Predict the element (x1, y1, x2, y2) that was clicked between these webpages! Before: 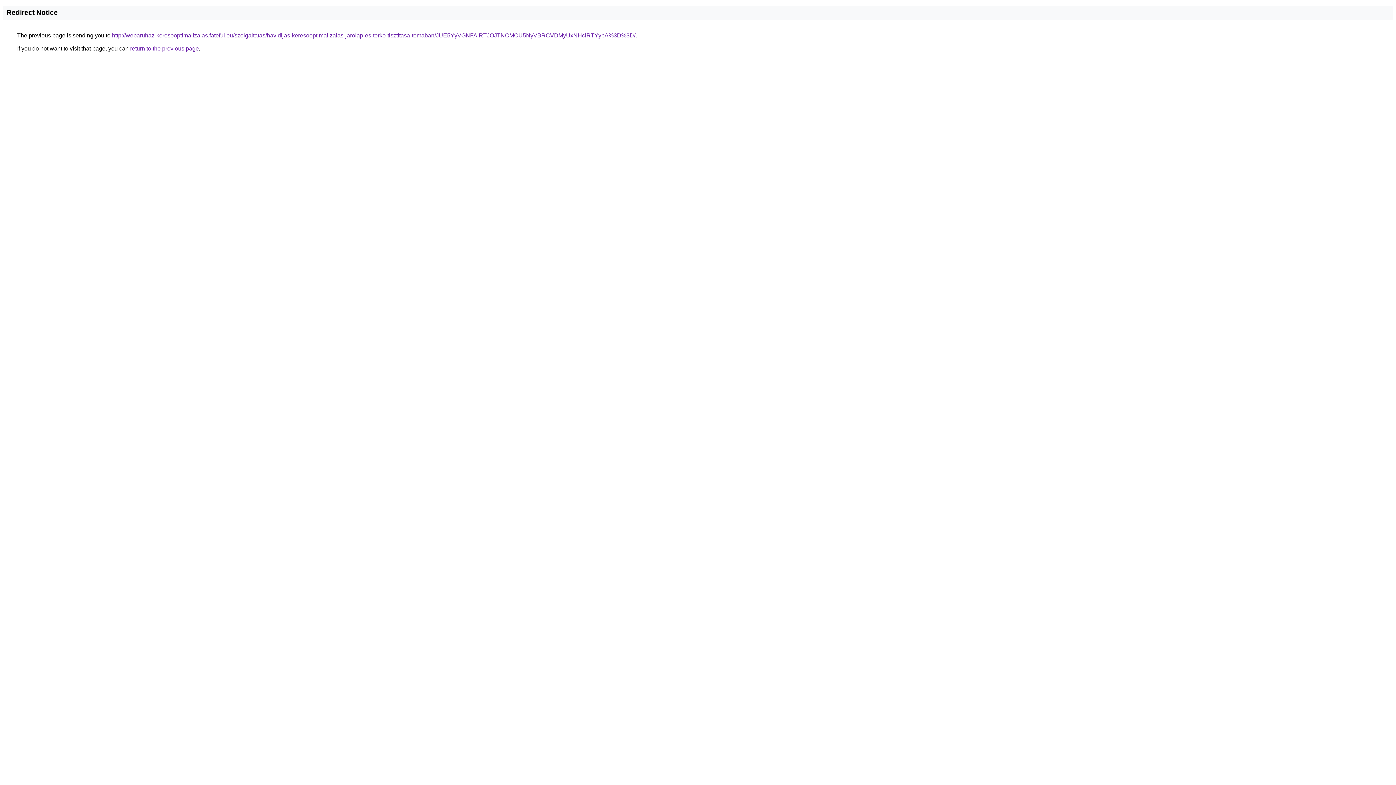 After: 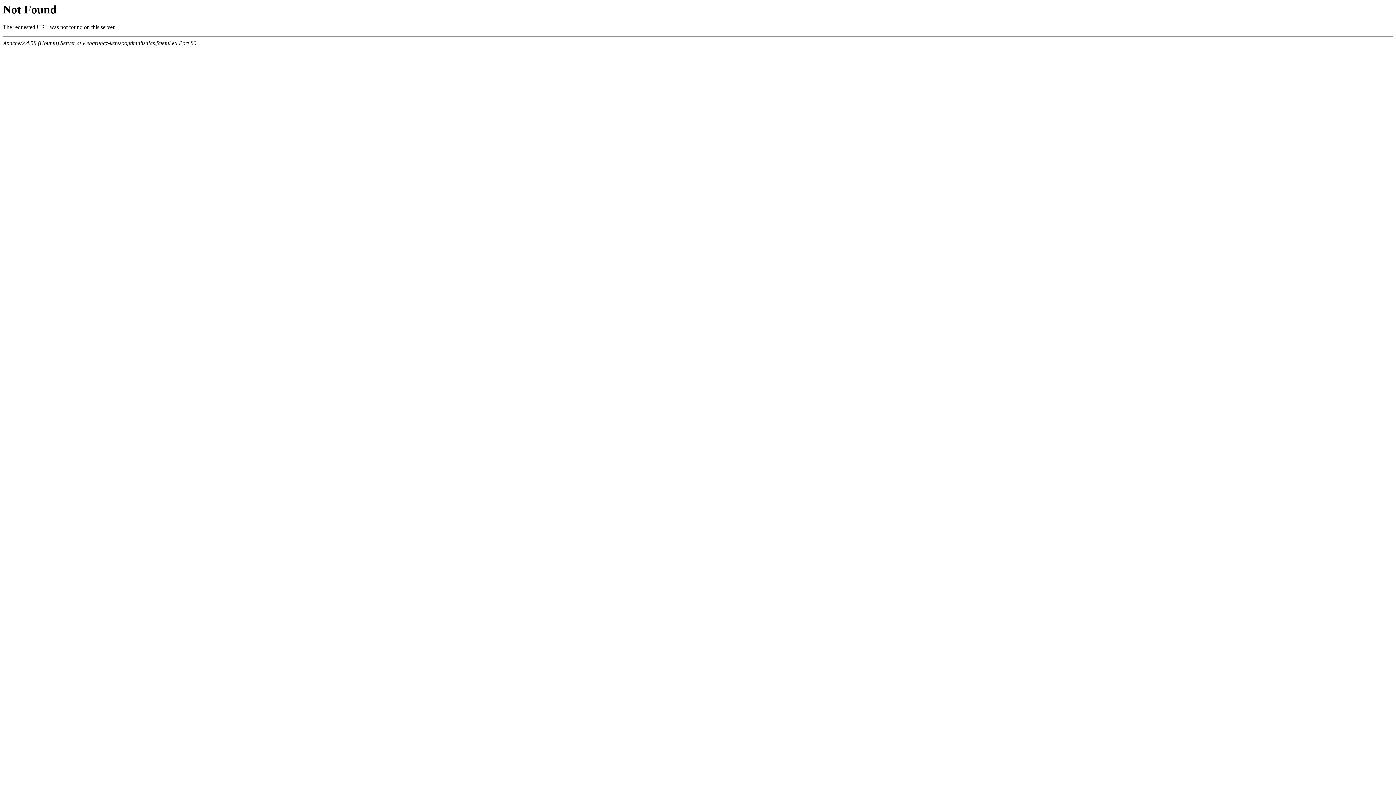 Action: label: http://webaruhaz-keresooptimalizalas.fateful.eu/szolgaltatas/havidijas-keresooptimalizalas-jarolap-es-terko-tisztitasa-temaban/JUE5YyVGNFAlRTJOJTNCMCU5NyVBRCVDMyUxNHclRTYybA%3D%3D/ bbox: (112, 32, 635, 38)